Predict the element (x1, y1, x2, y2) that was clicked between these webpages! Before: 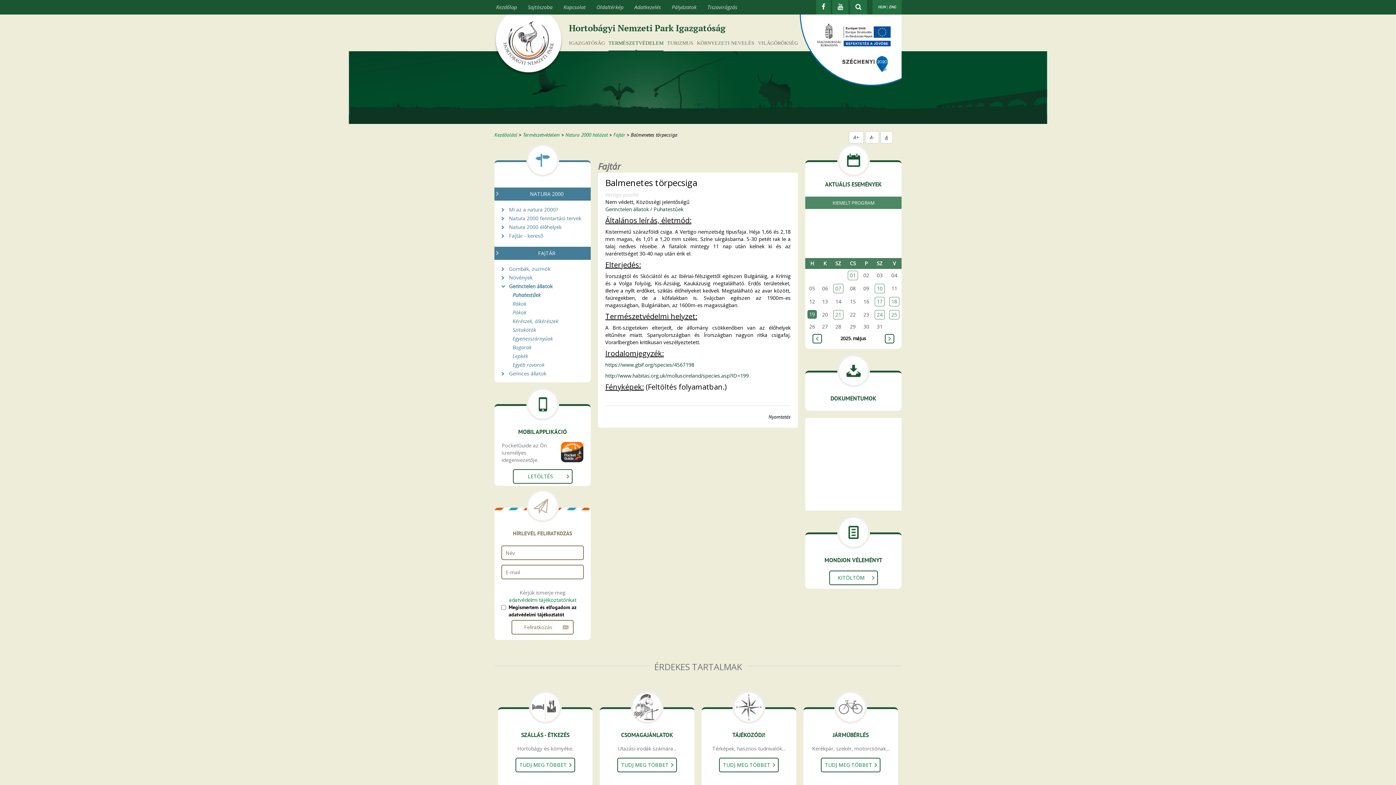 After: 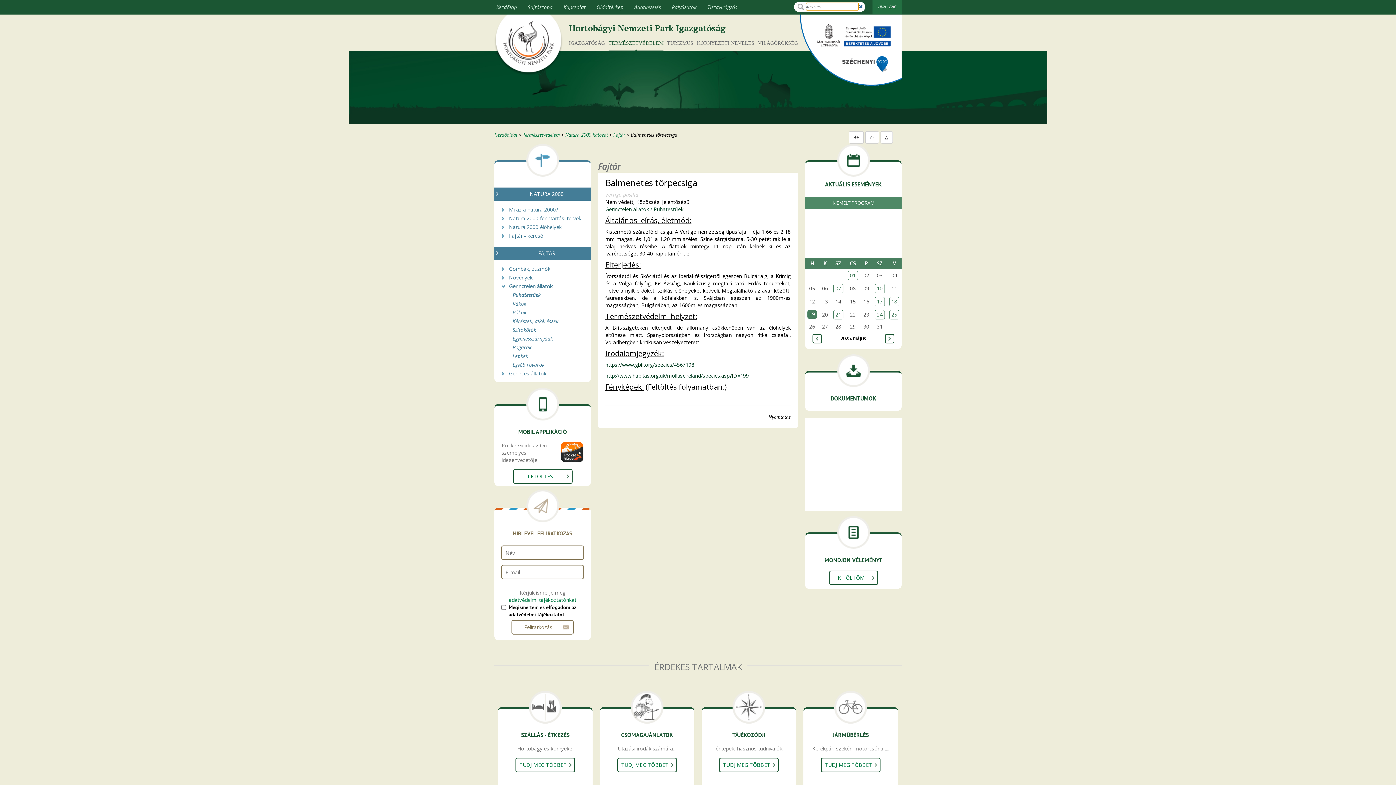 Action: bbox: (855, 4, 861, 10) label: kereső mutatása